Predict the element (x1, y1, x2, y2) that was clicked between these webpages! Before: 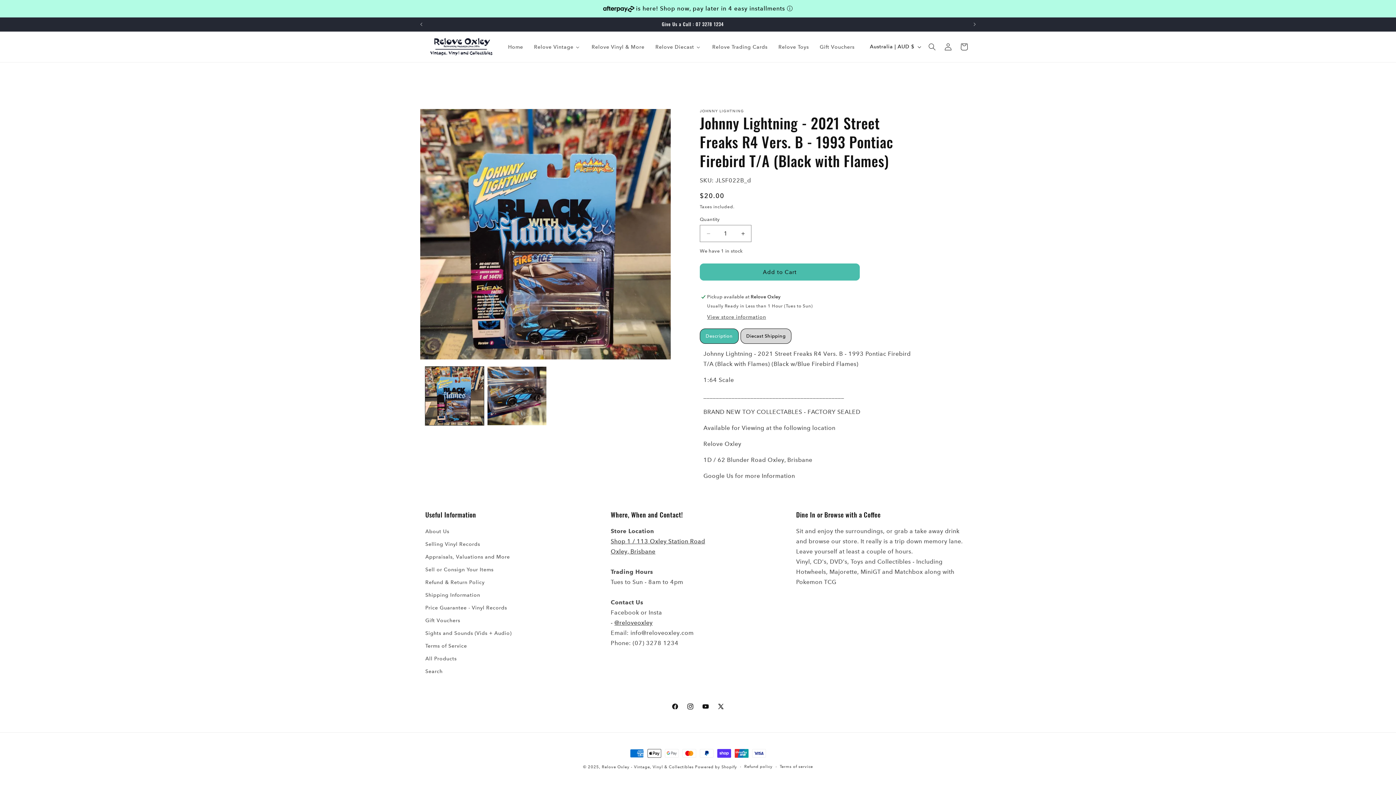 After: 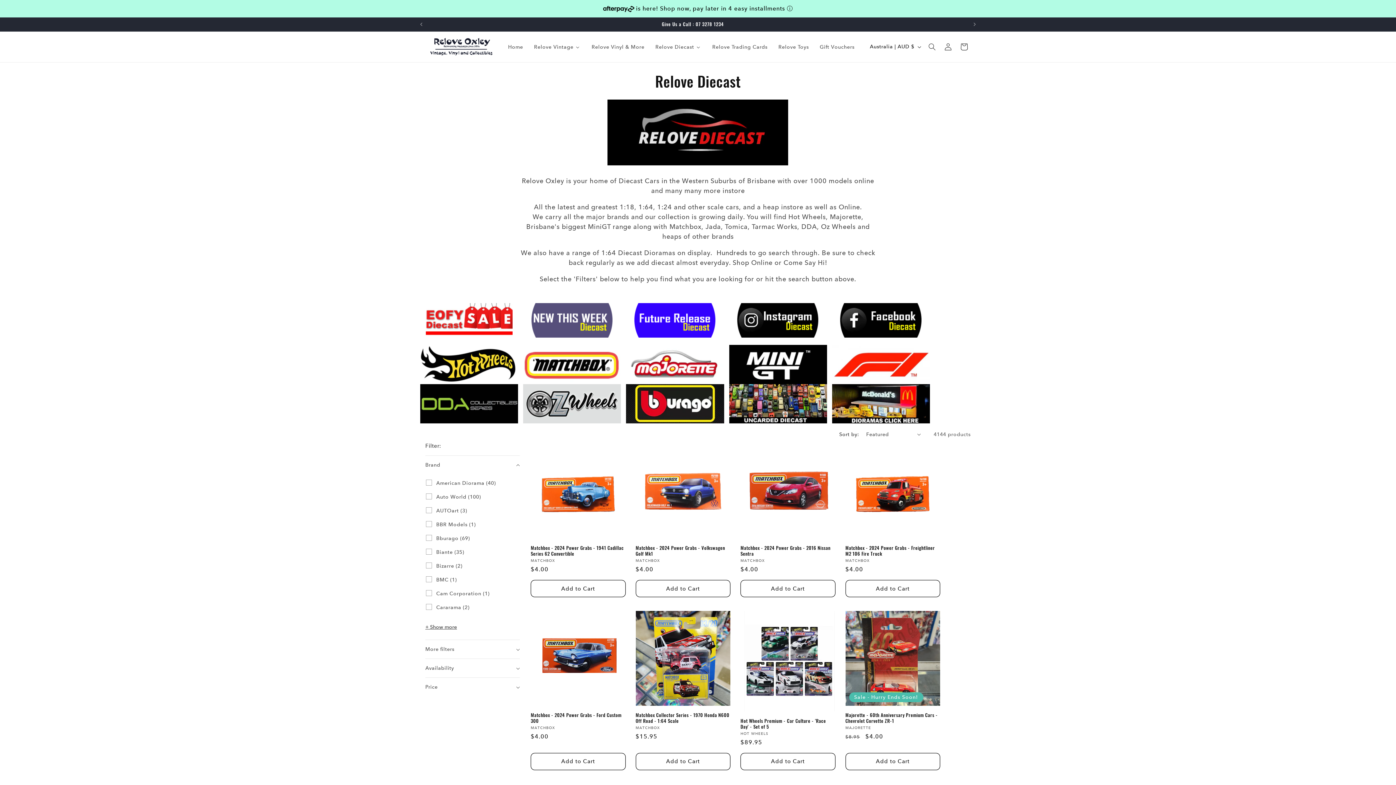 Action: bbox: (649, 39, 706, 54) label: Relove Diecast